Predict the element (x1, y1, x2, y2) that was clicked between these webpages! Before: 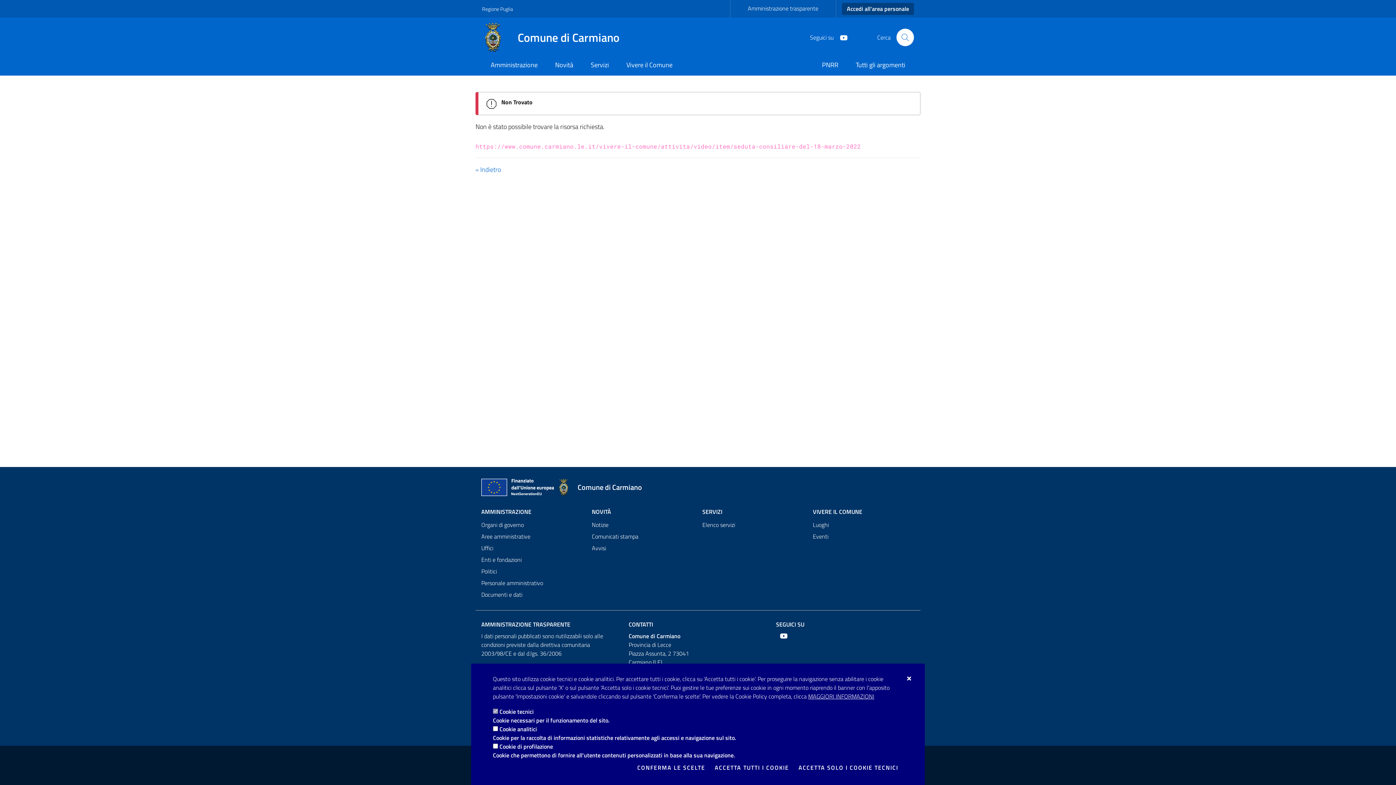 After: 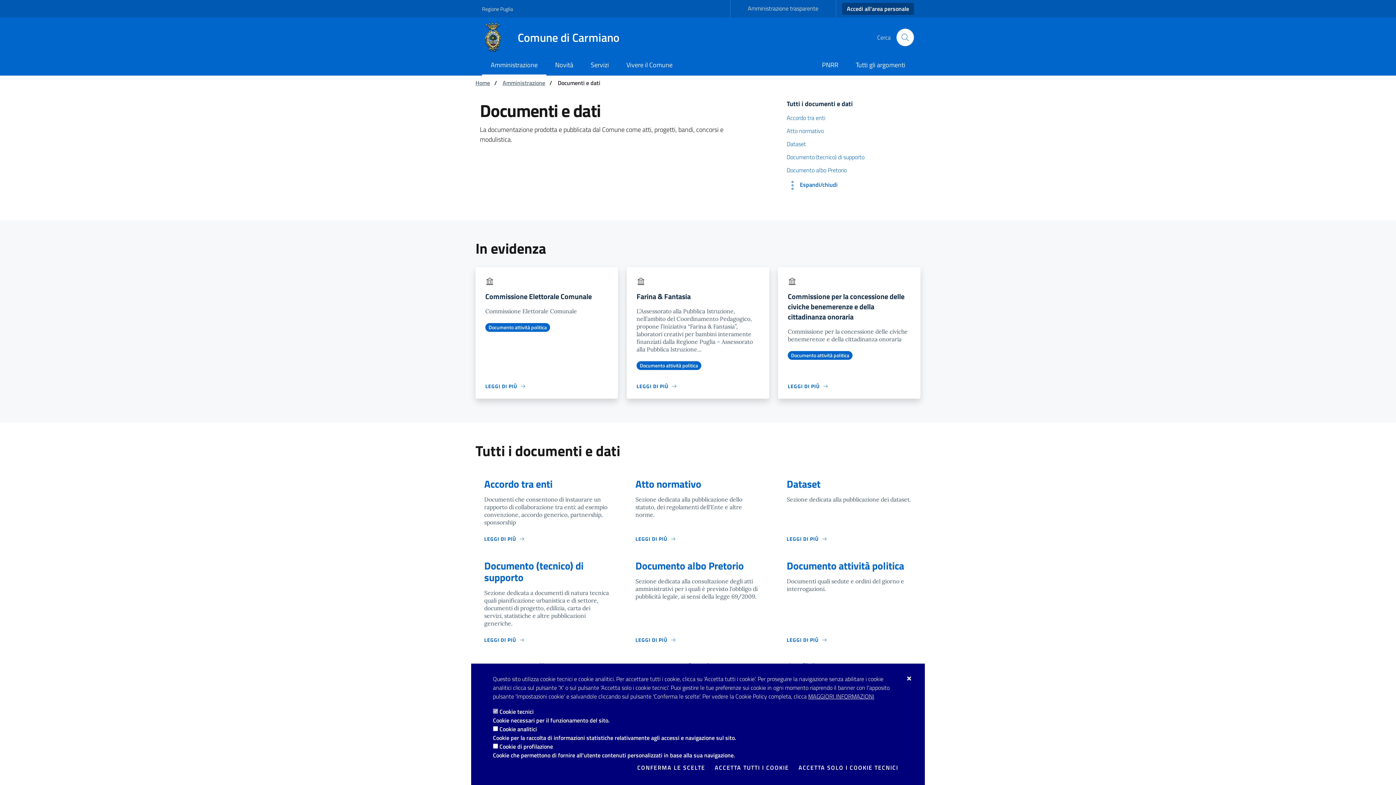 Action: label: Documenti e dati bbox: (481, 589, 583, 600)